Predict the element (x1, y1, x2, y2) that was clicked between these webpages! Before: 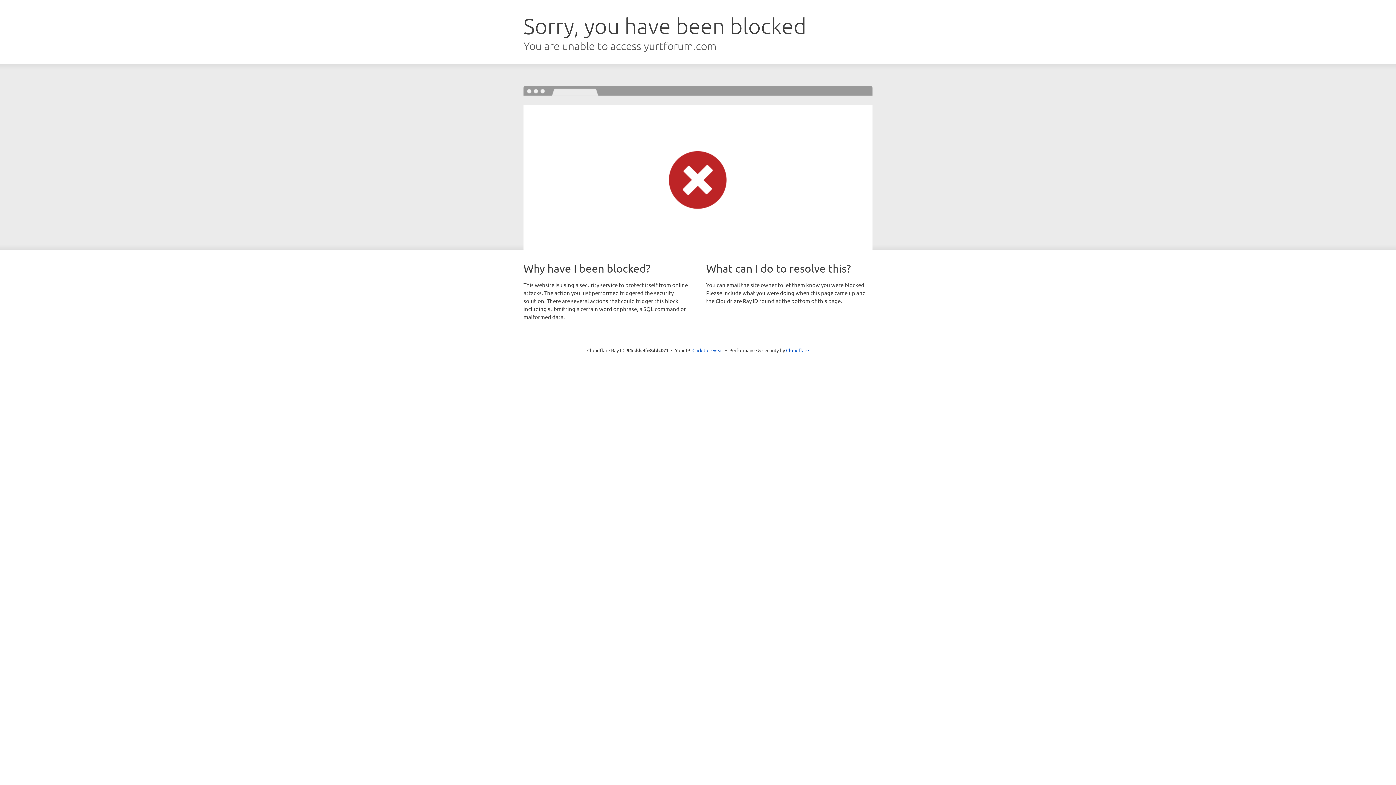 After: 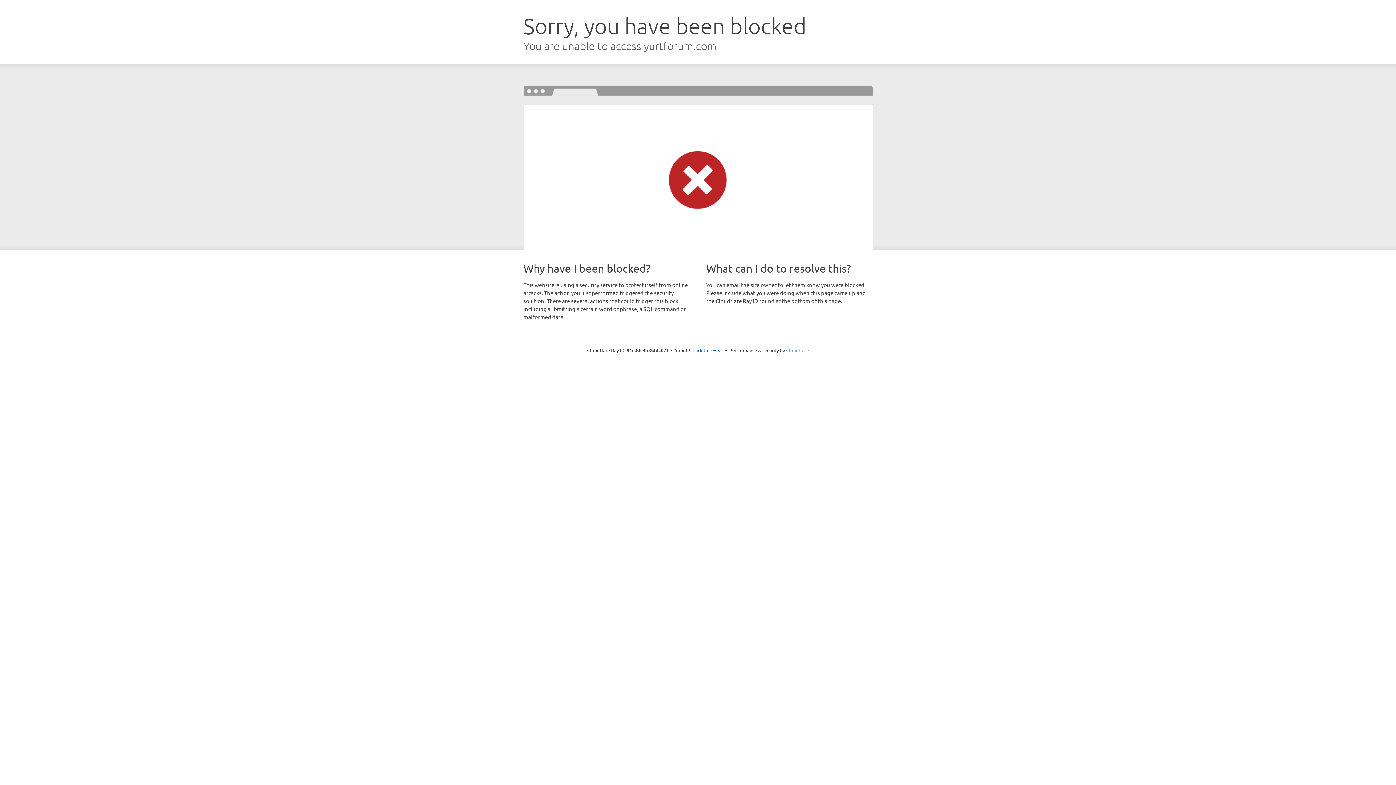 Action: label: Cloudflare bbox: (786, 347, 809, 353)